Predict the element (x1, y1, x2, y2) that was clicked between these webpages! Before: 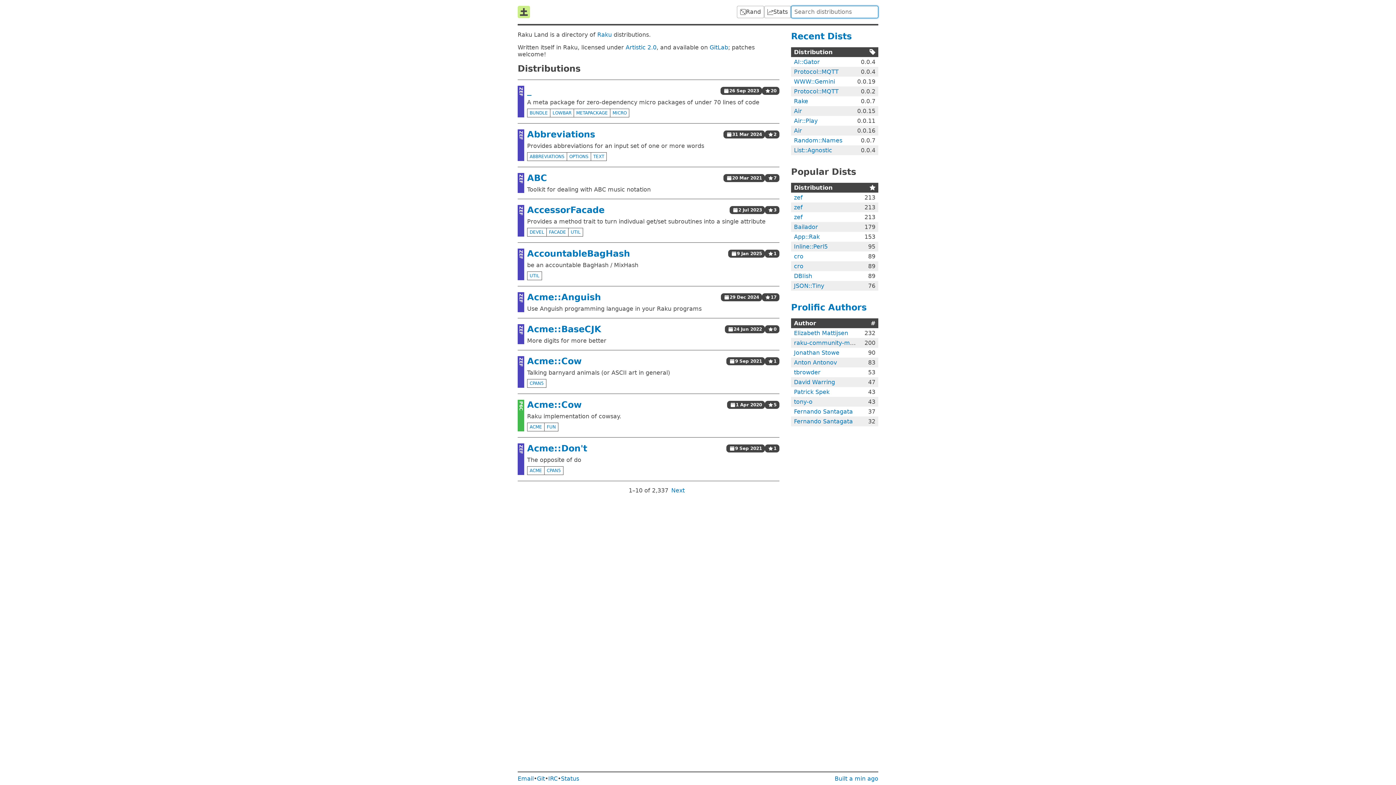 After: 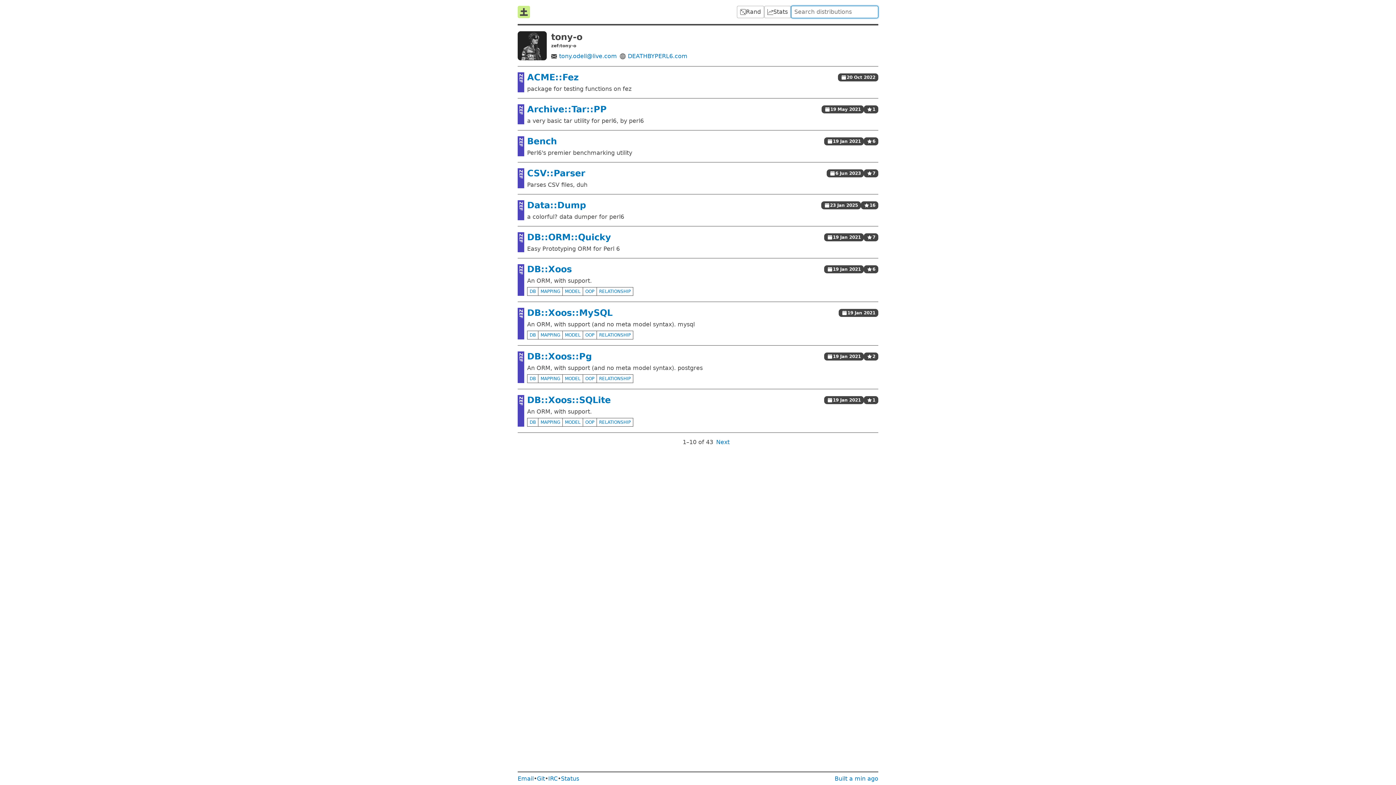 Action: label: tony-o bbox: (794, 398, 812, 405)